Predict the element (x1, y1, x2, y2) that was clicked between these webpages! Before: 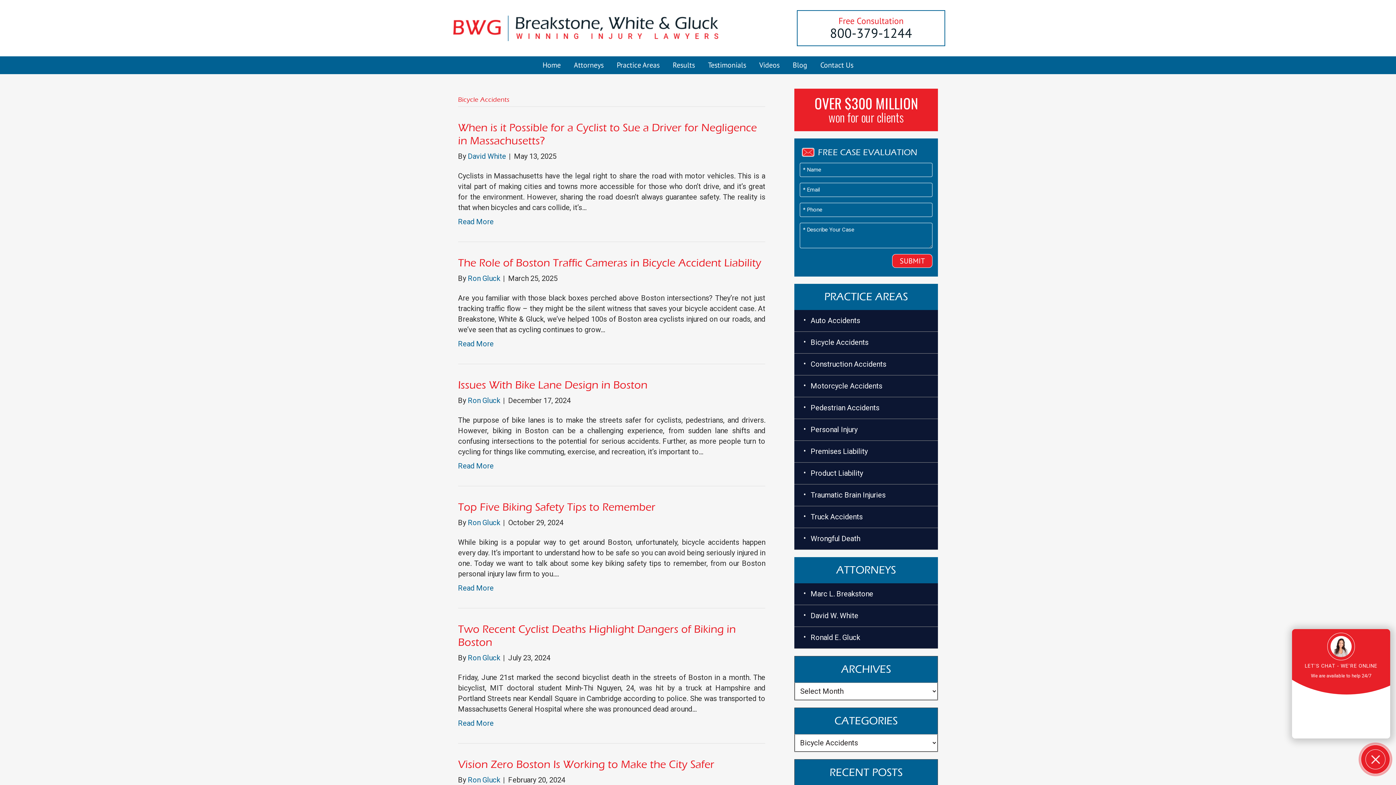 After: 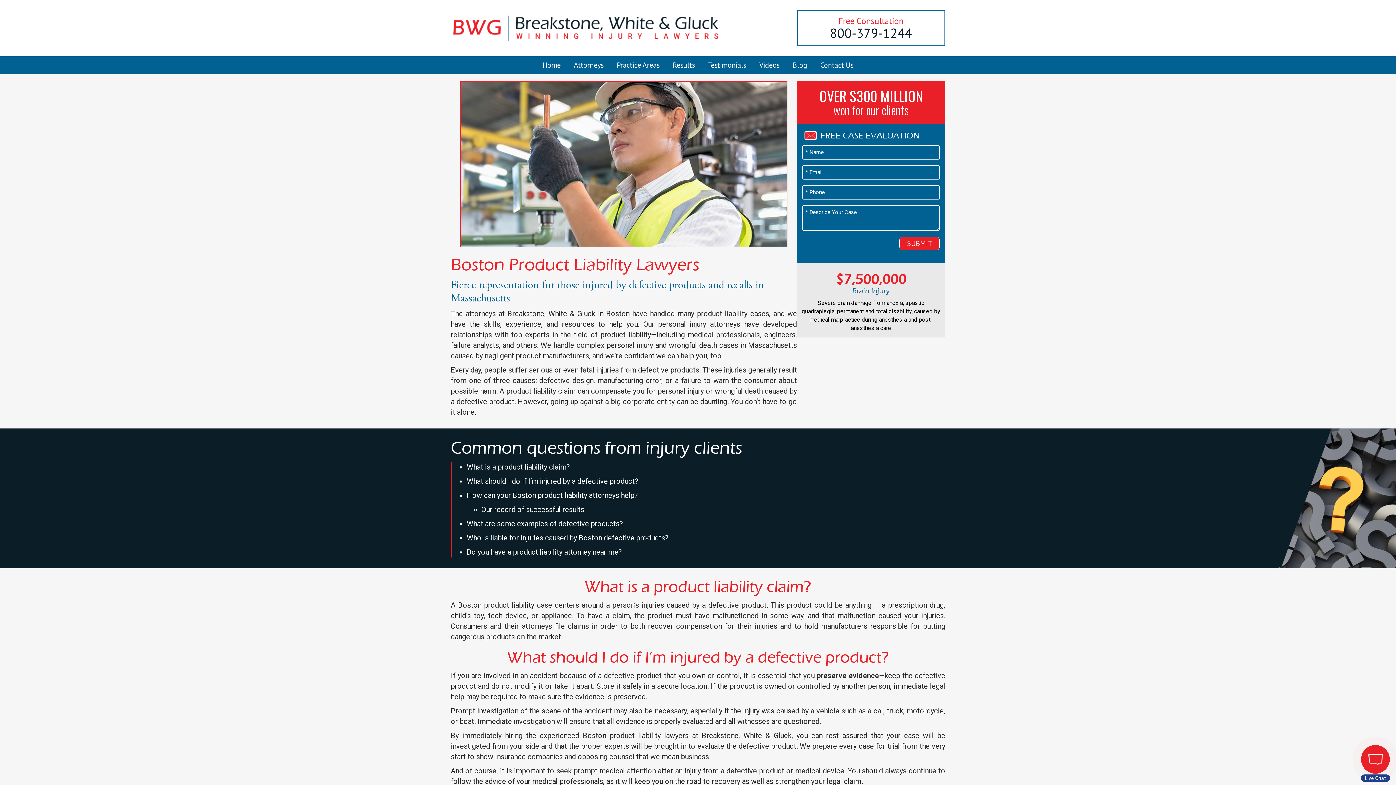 Action: bbox: (794, 462, 938, 484) label: Product Liability